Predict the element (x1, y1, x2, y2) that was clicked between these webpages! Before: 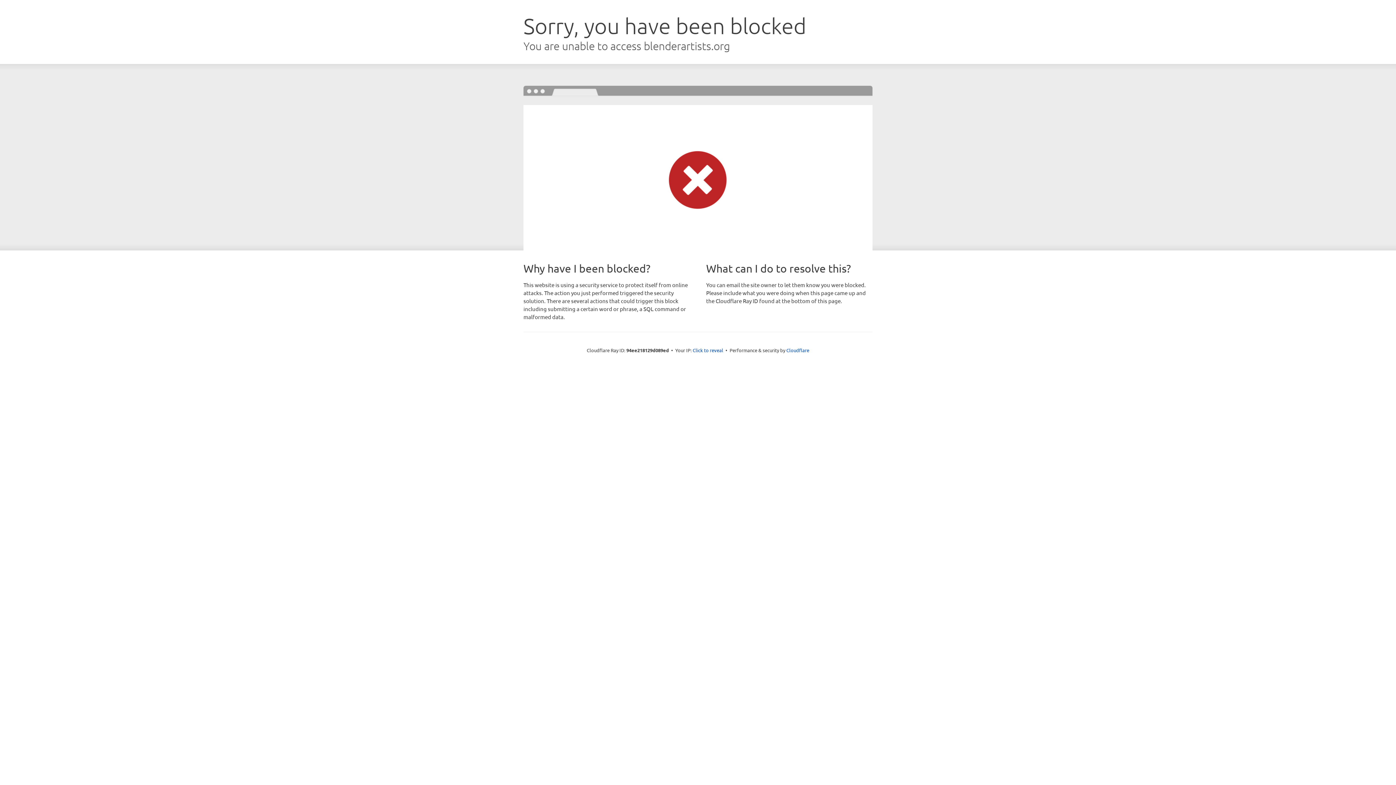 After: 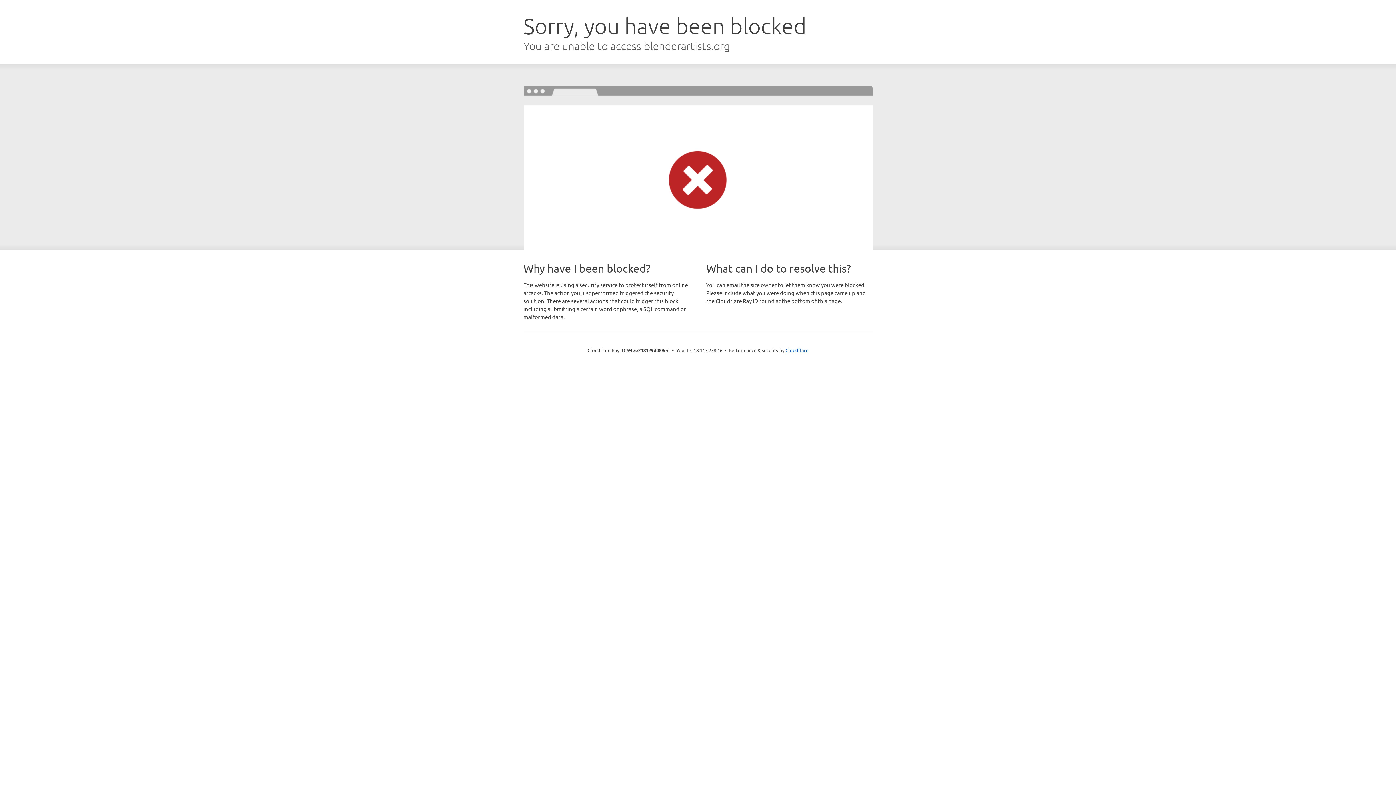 Action: label: Click to reveal bbox: (692, 346, 723, 353)